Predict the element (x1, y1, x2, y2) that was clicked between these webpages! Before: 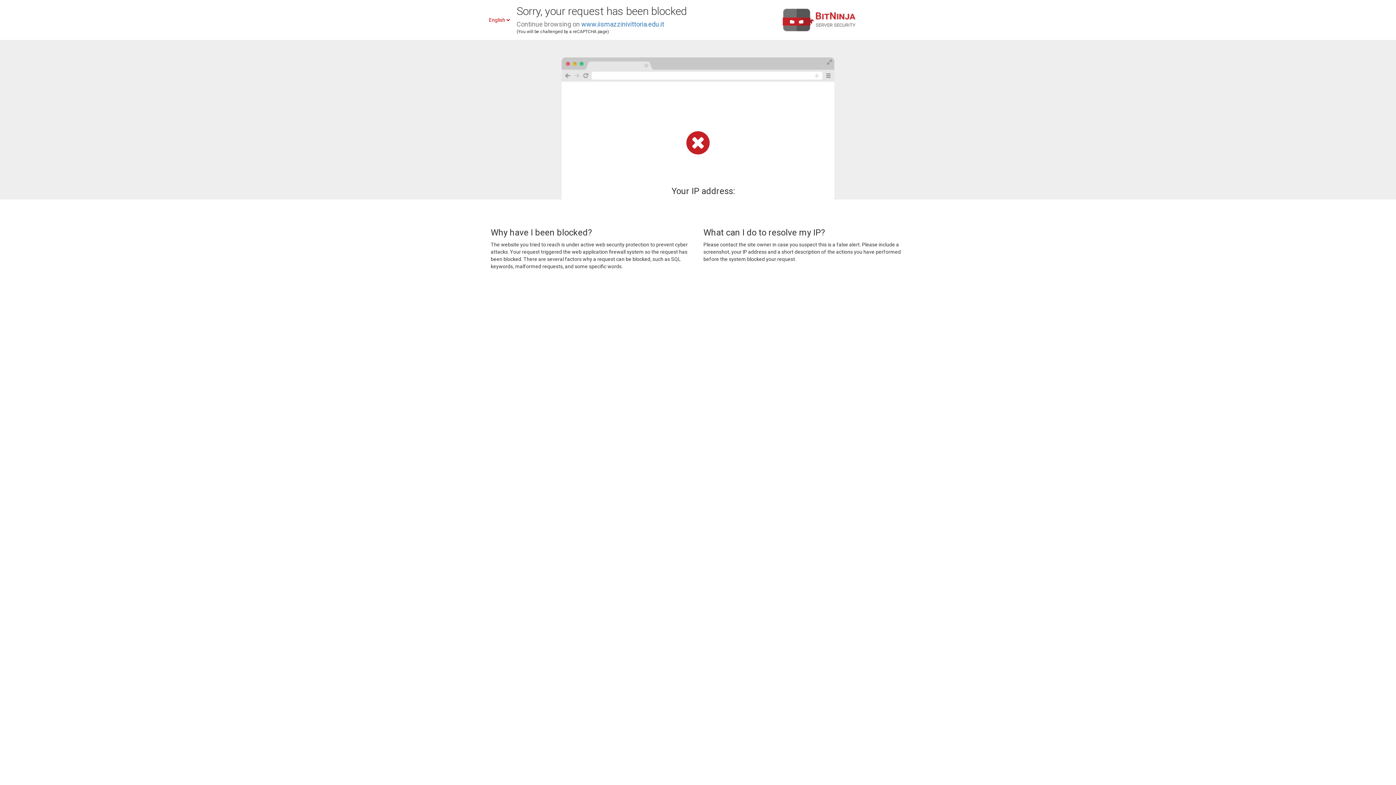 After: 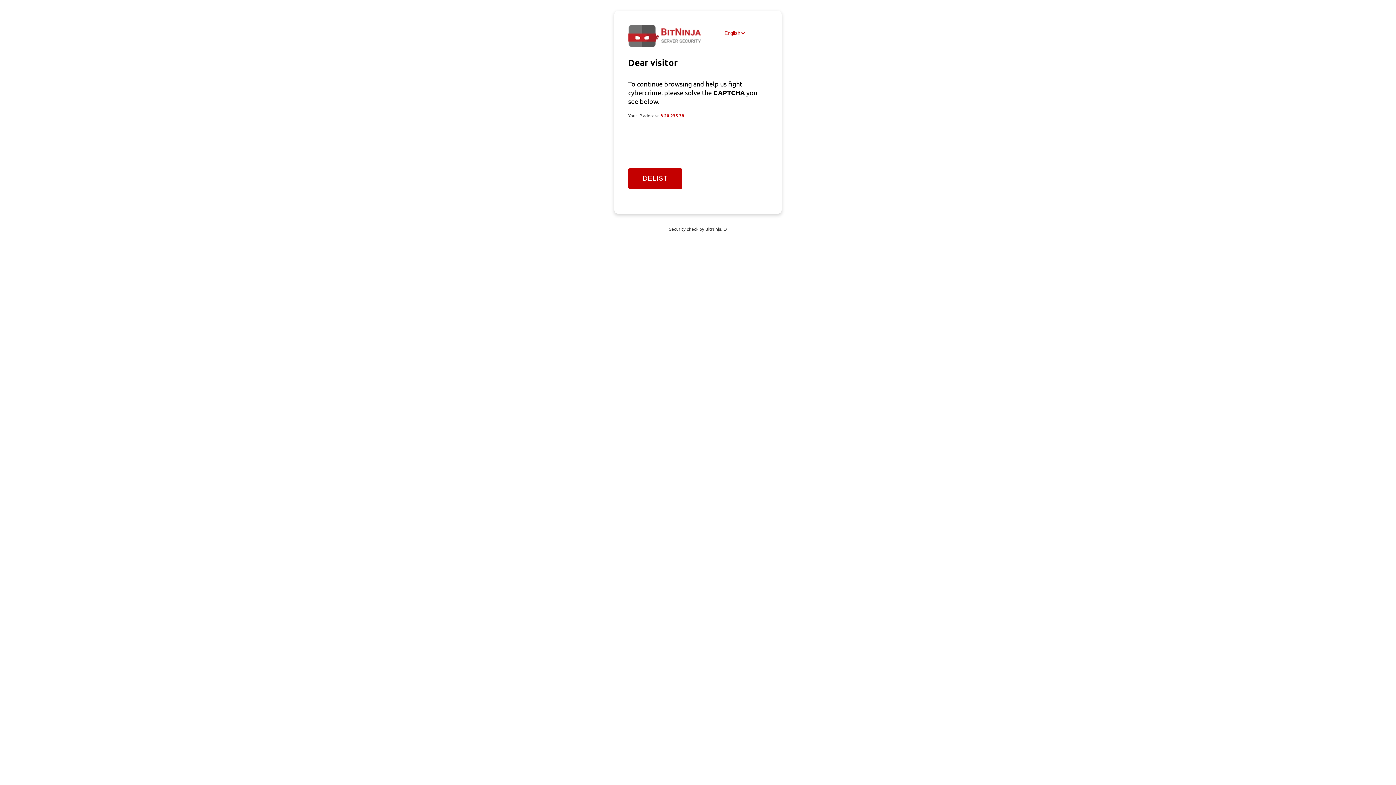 Action: bbox: (581, 20, 664, 28) label: www.iismazzinivittoria.edu.it